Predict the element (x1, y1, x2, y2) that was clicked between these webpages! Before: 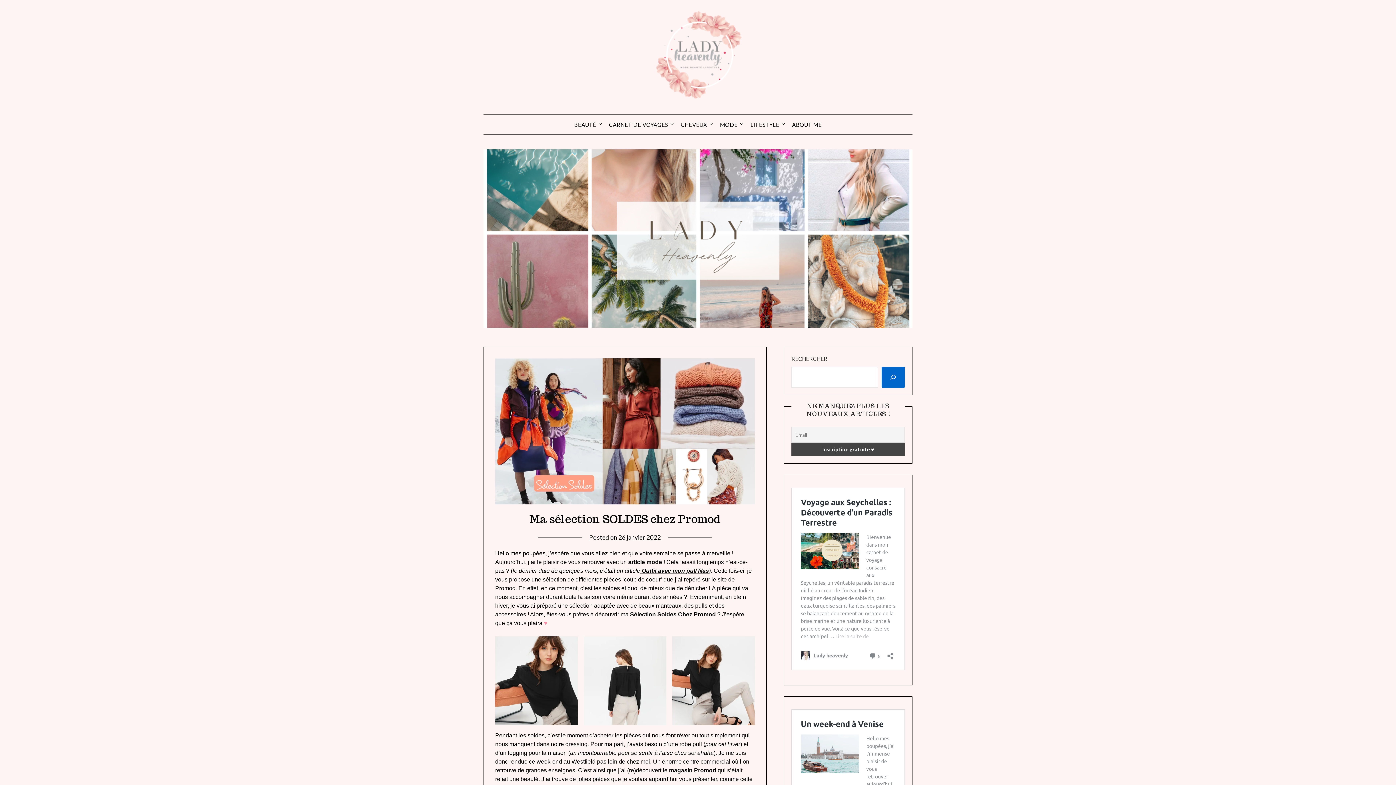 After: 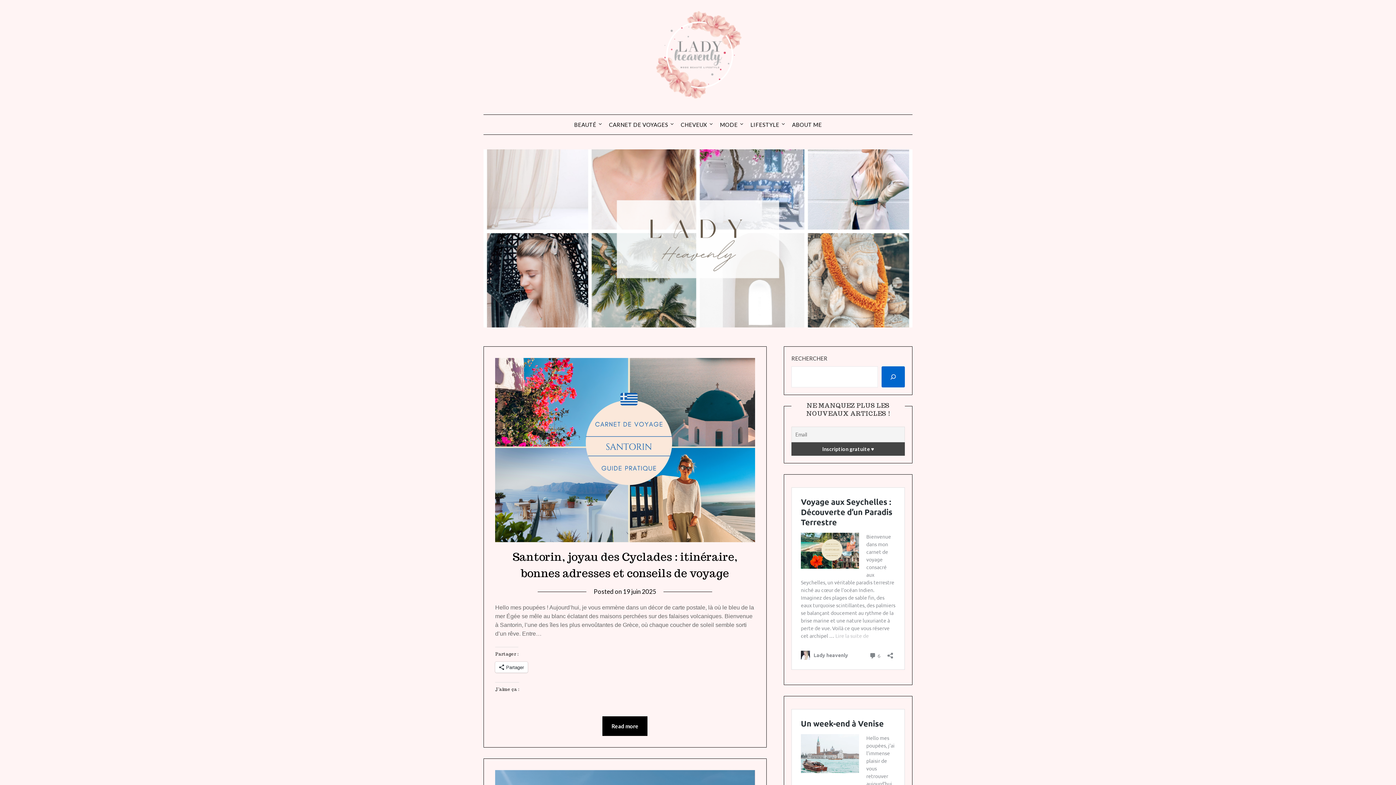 Action: bbox: (653, 10, 743, 101)